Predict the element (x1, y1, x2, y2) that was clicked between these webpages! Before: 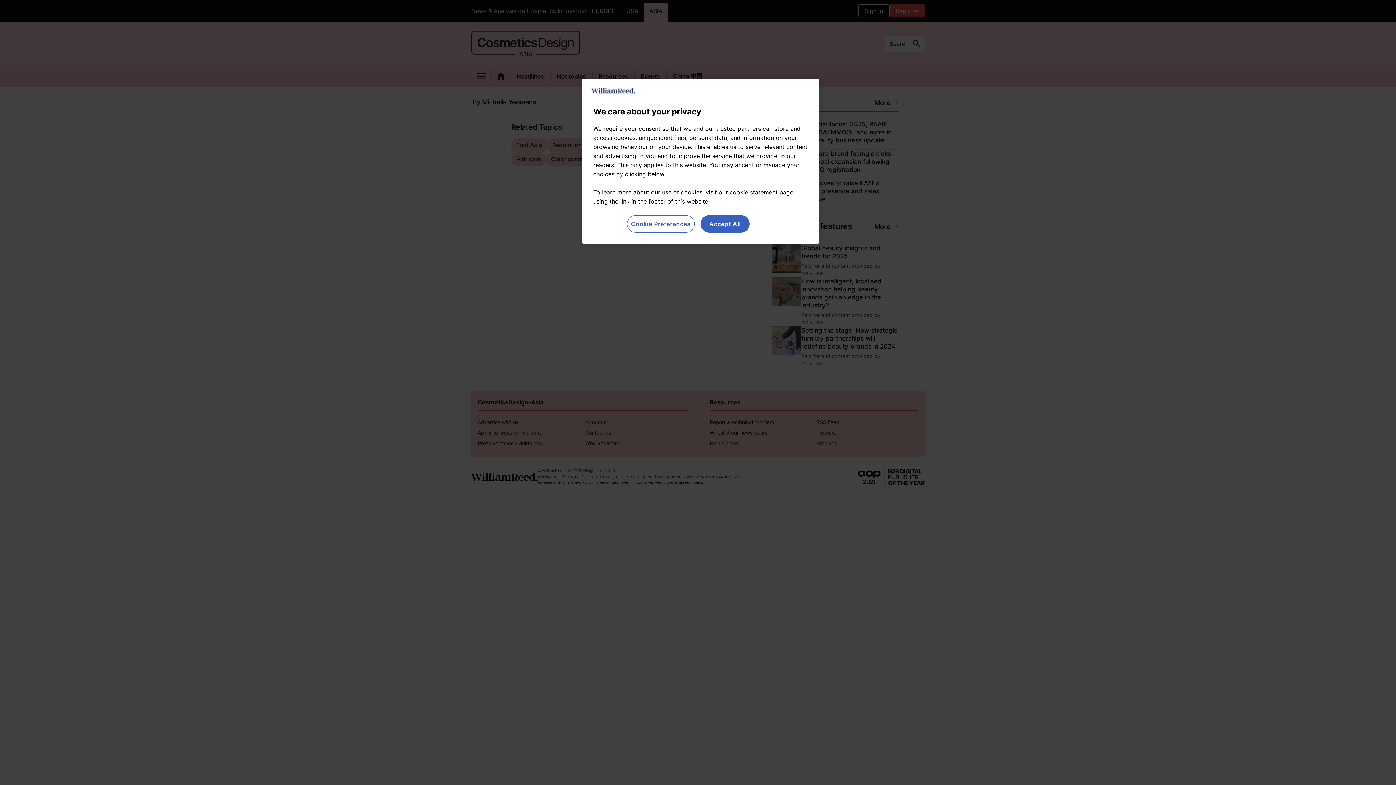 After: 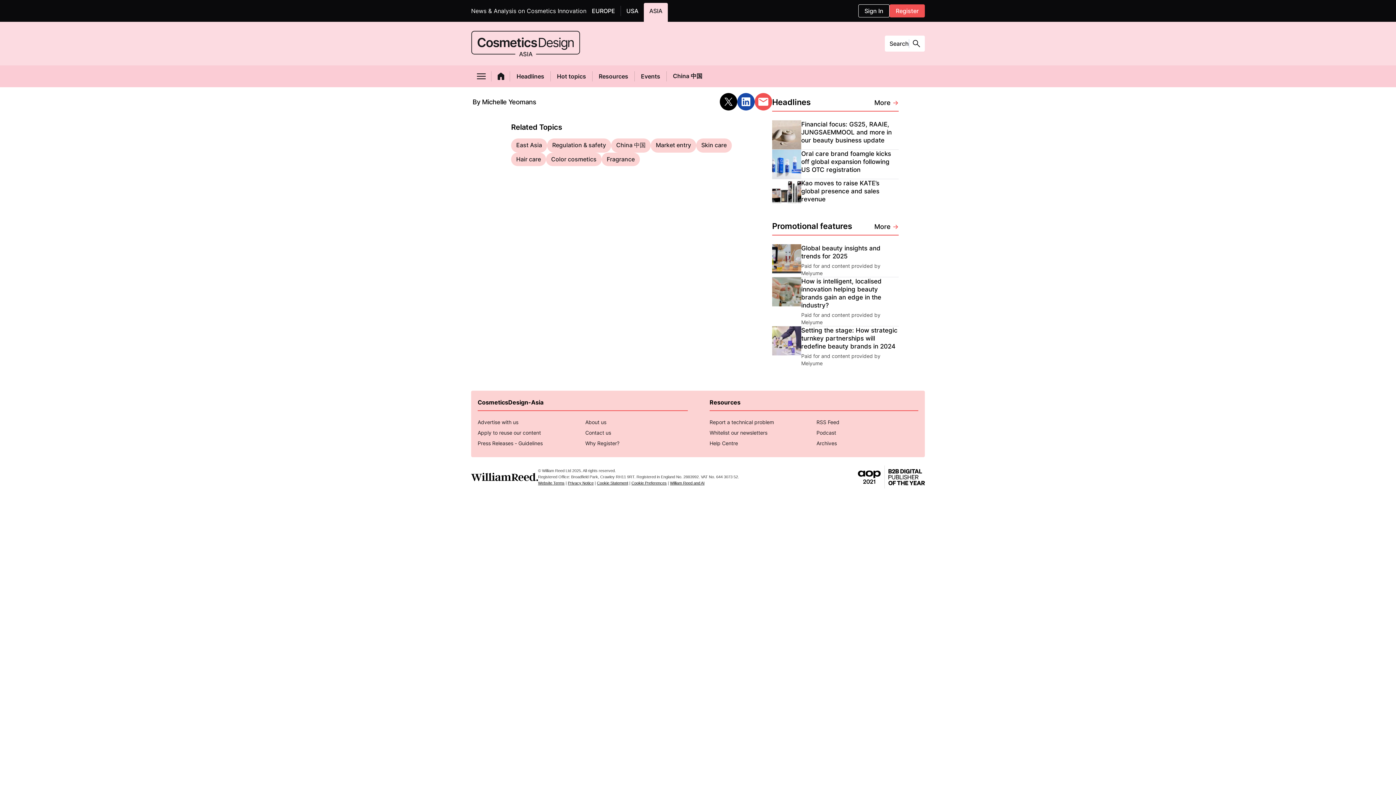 Action: label: Accept All bbox: (700, 215, 749, 232)